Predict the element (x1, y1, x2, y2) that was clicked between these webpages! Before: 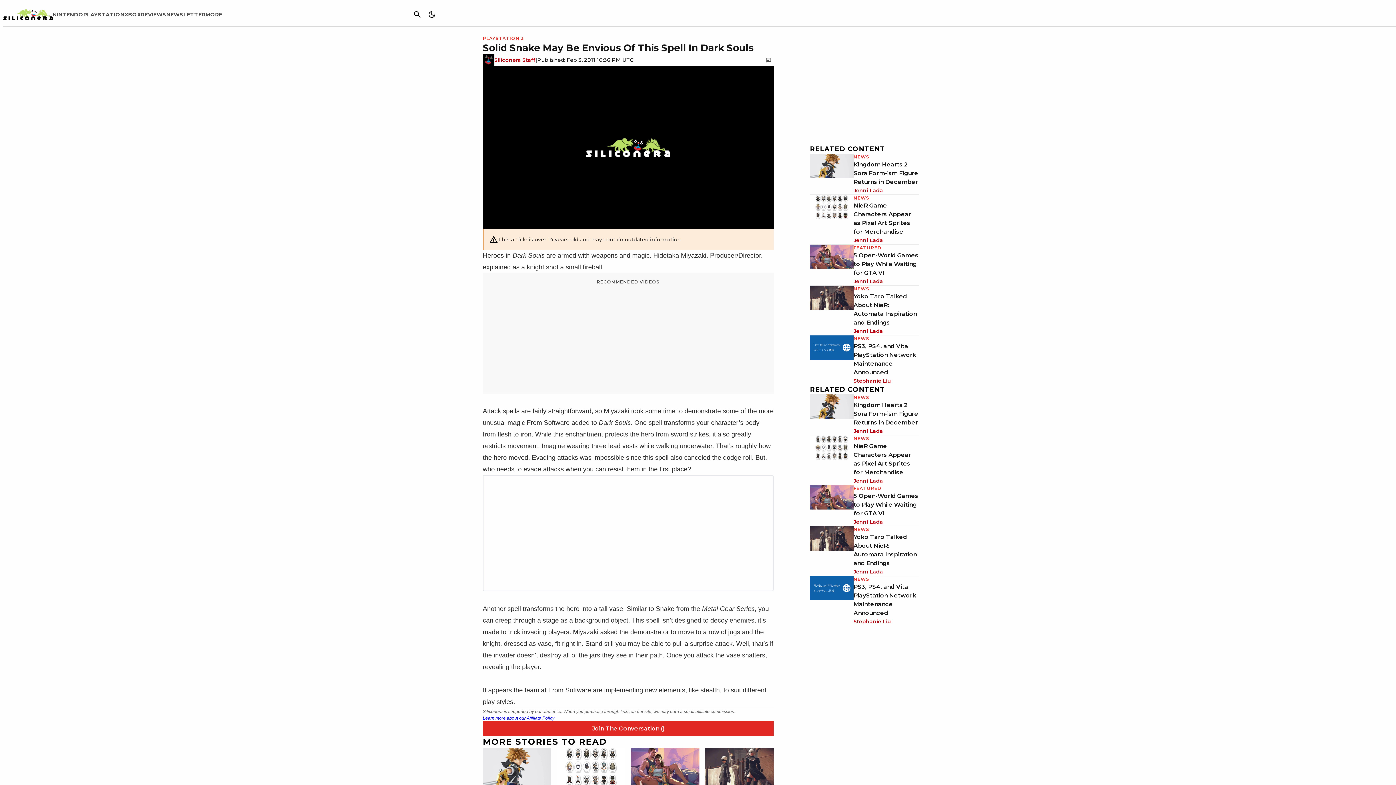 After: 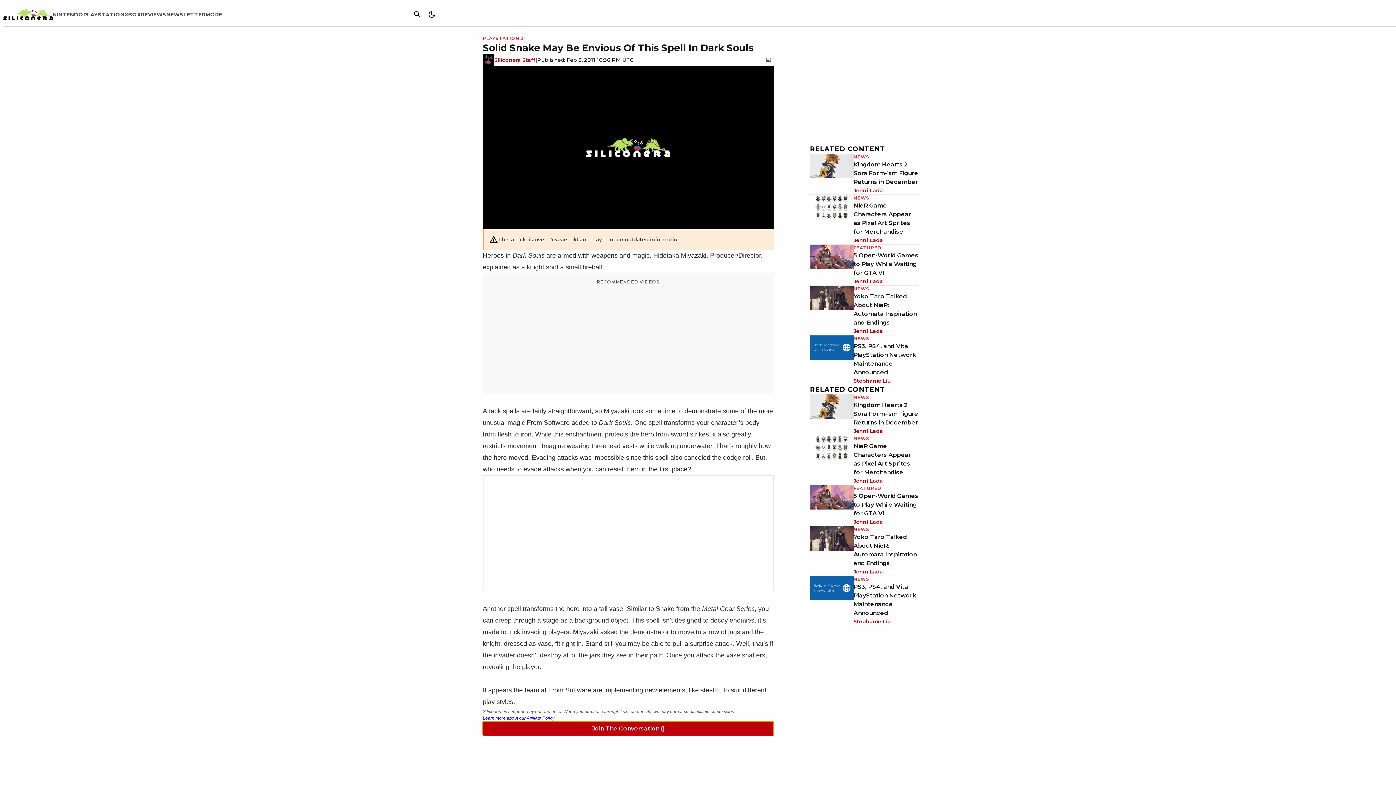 Action: label: Join The Conversation () bbox: (482, 721, 773, 736)